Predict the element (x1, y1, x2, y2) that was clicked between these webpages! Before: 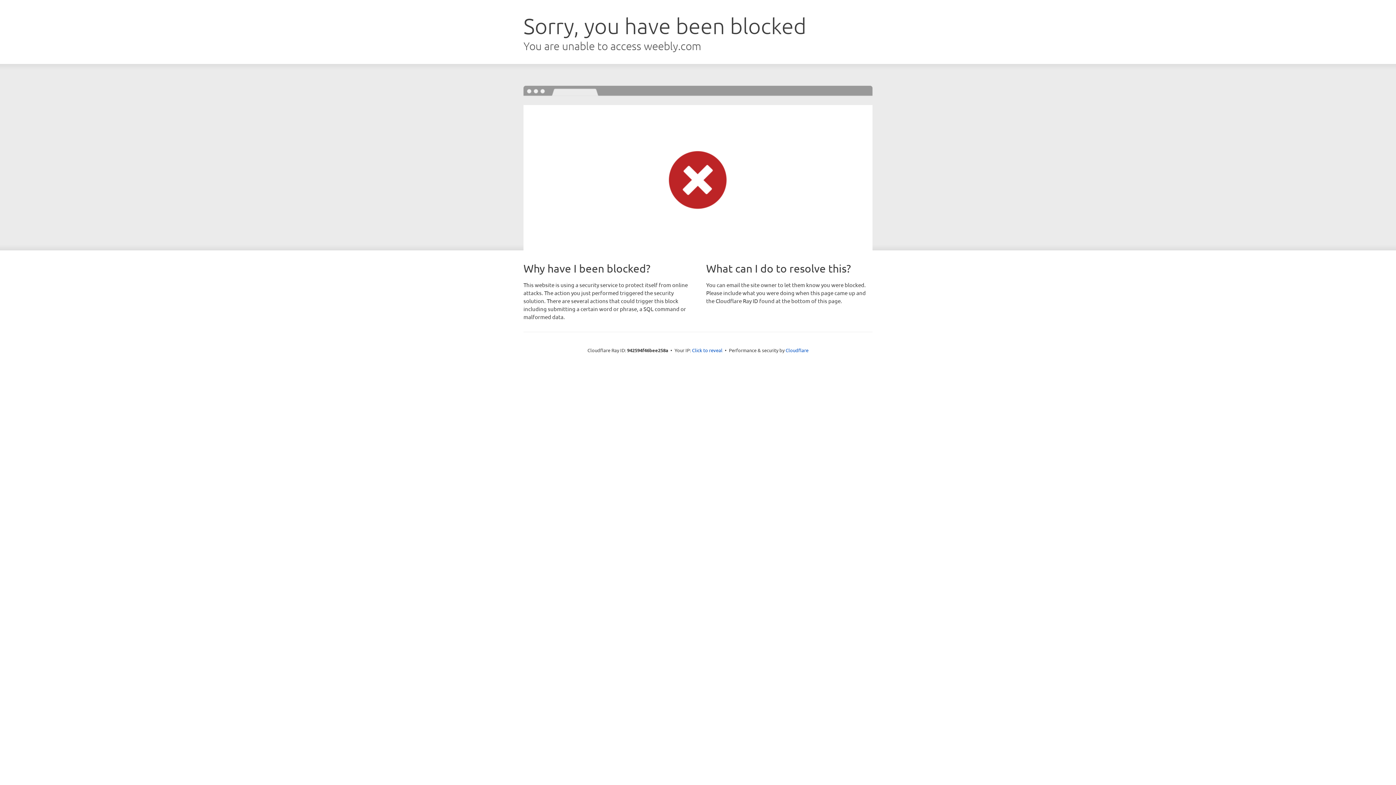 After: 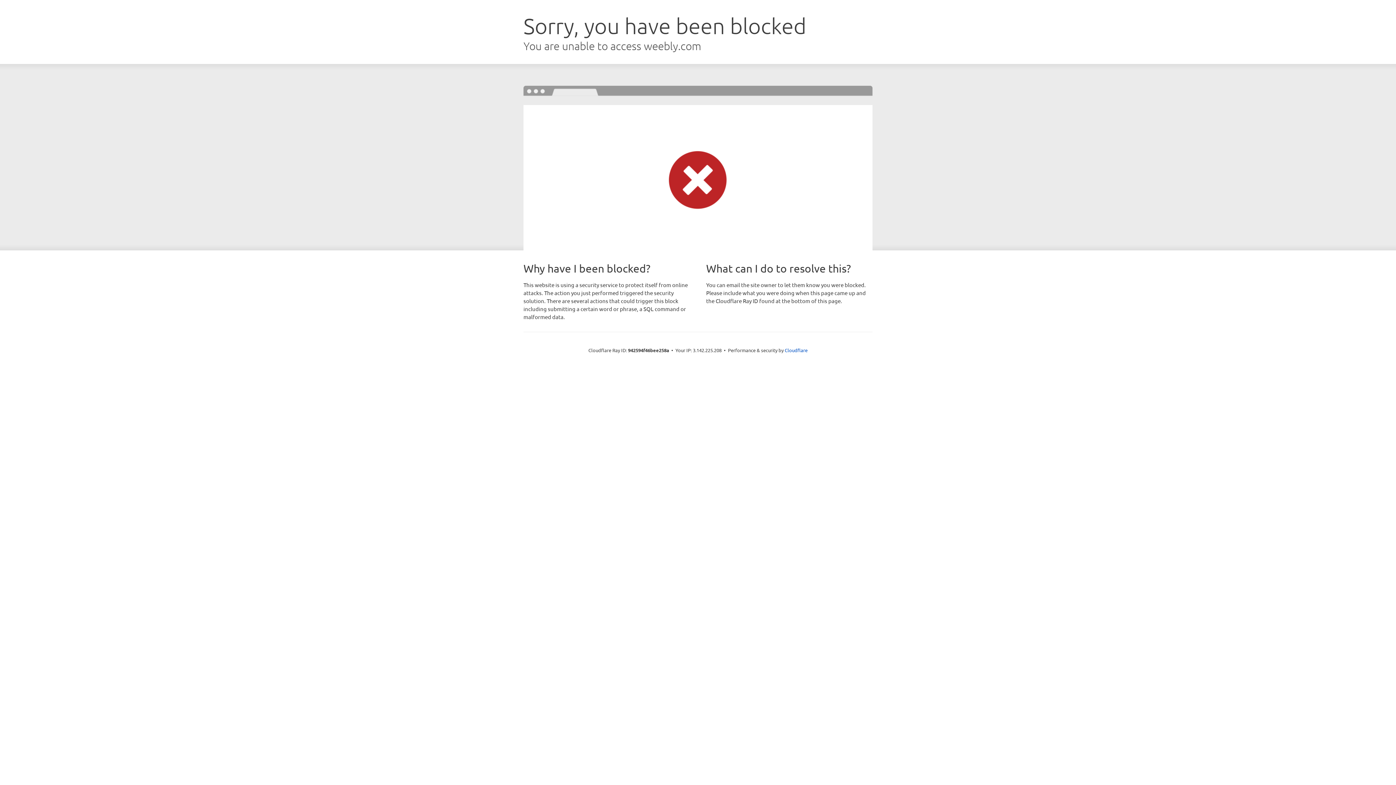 Action: bbox: (692, 346, 722, 353) label: Click to reveal